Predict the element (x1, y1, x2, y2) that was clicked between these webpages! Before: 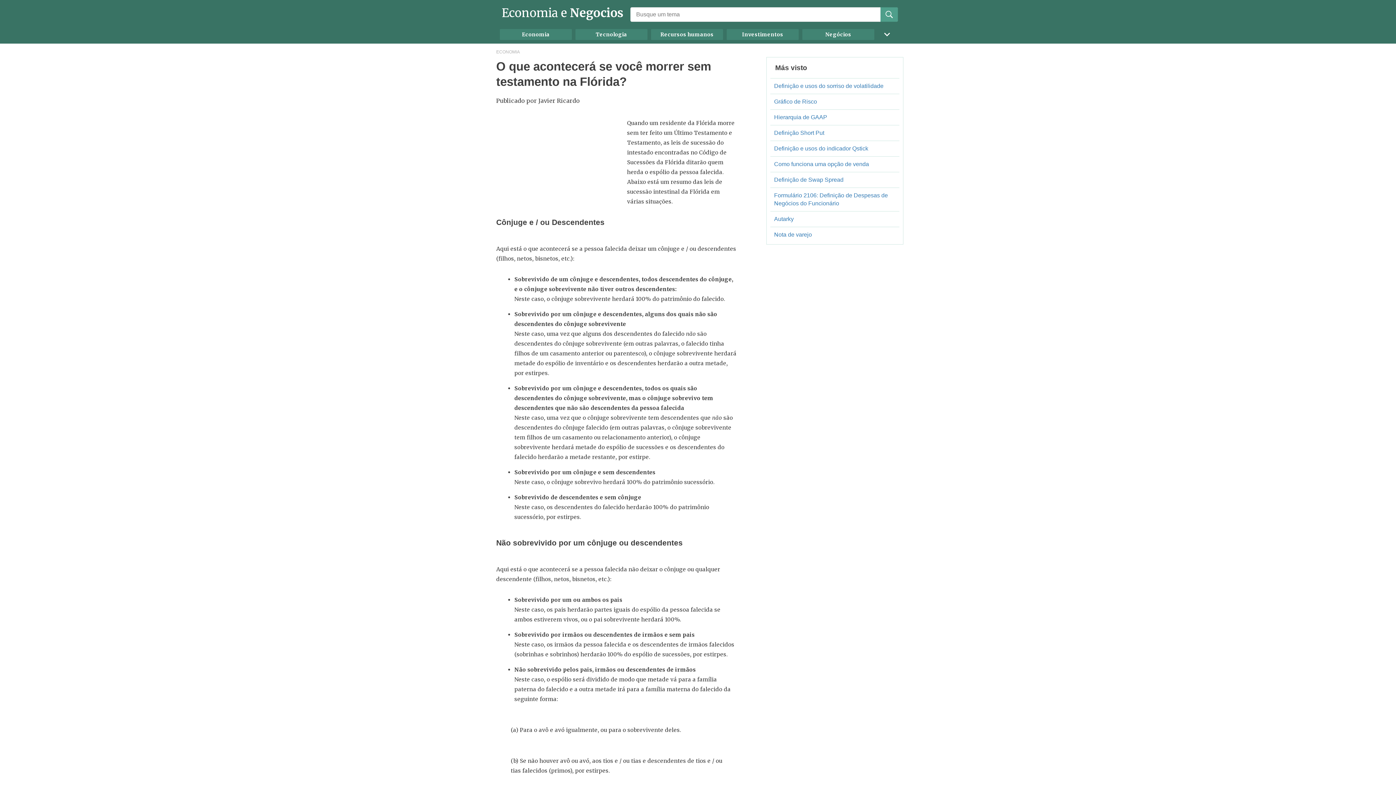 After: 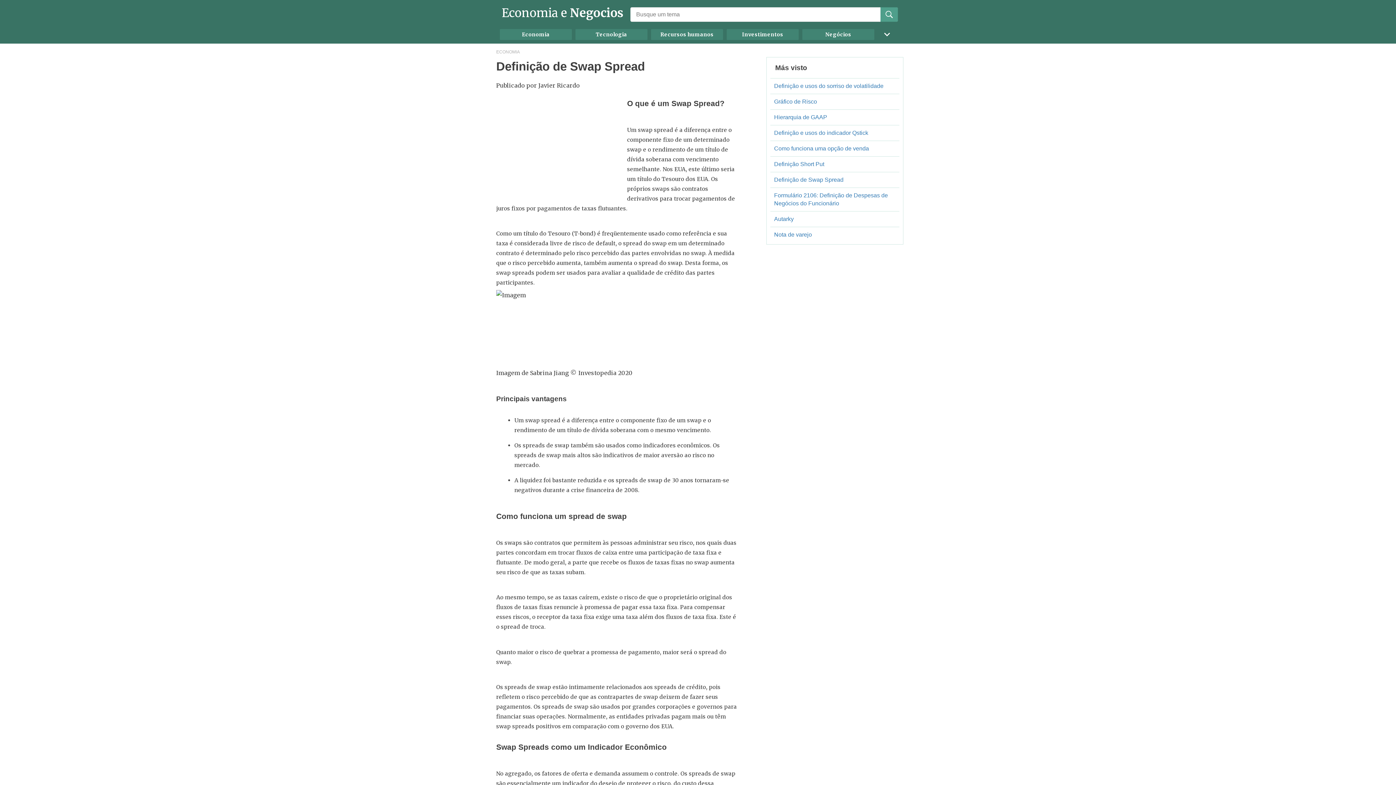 Action: bbox: (770, 172, 899, 187) label: Definição de Swap Spread